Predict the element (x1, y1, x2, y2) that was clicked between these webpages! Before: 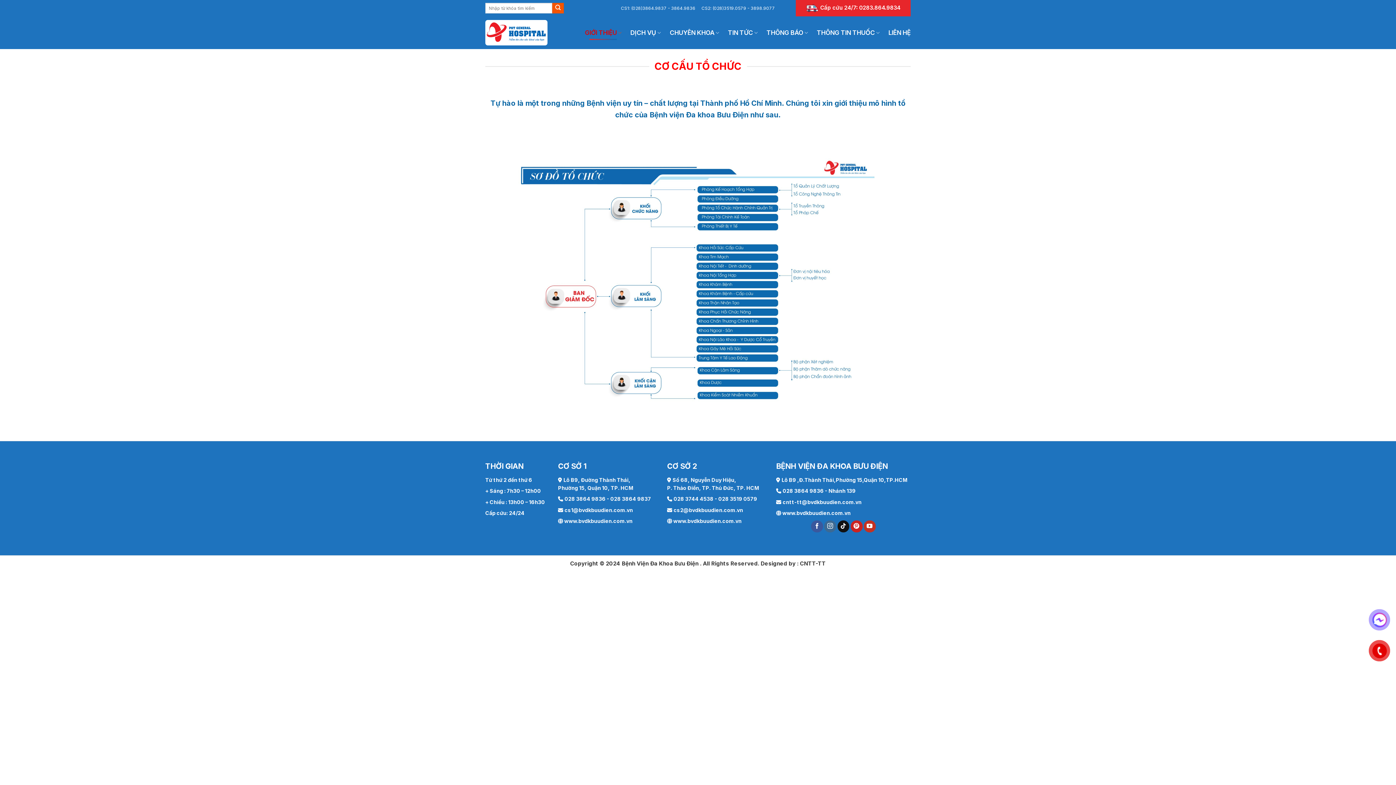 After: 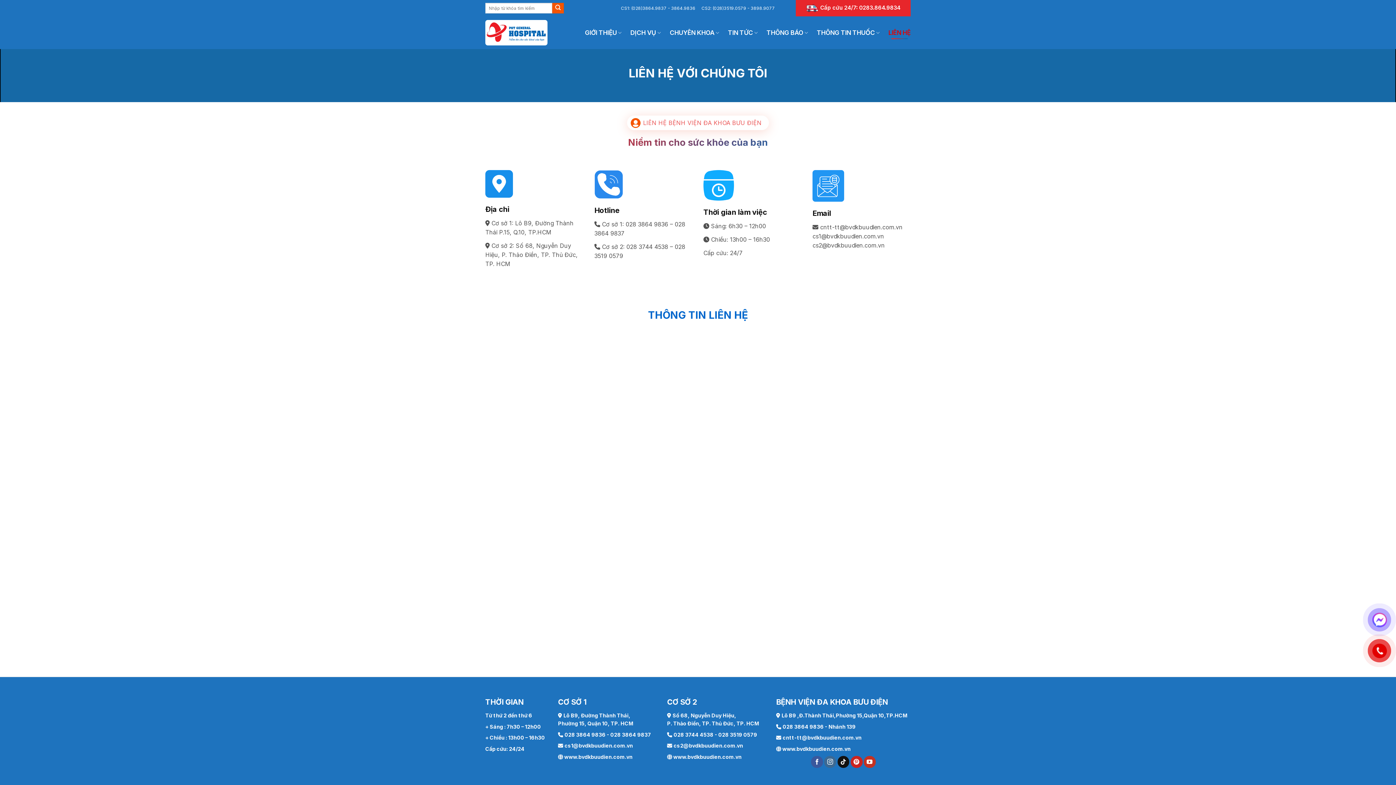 Action: label: LIÊN HỆ bbox: (888, 26, 910, 39)